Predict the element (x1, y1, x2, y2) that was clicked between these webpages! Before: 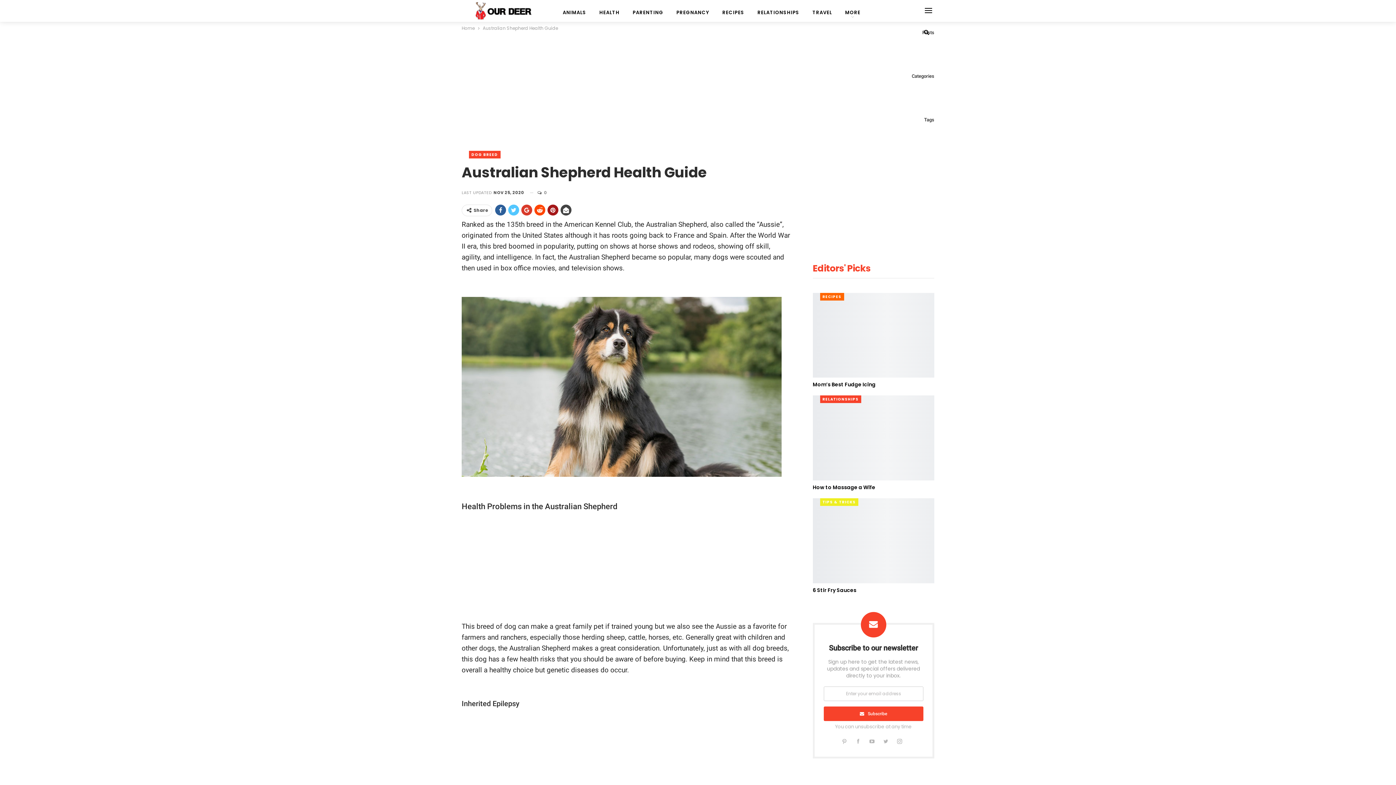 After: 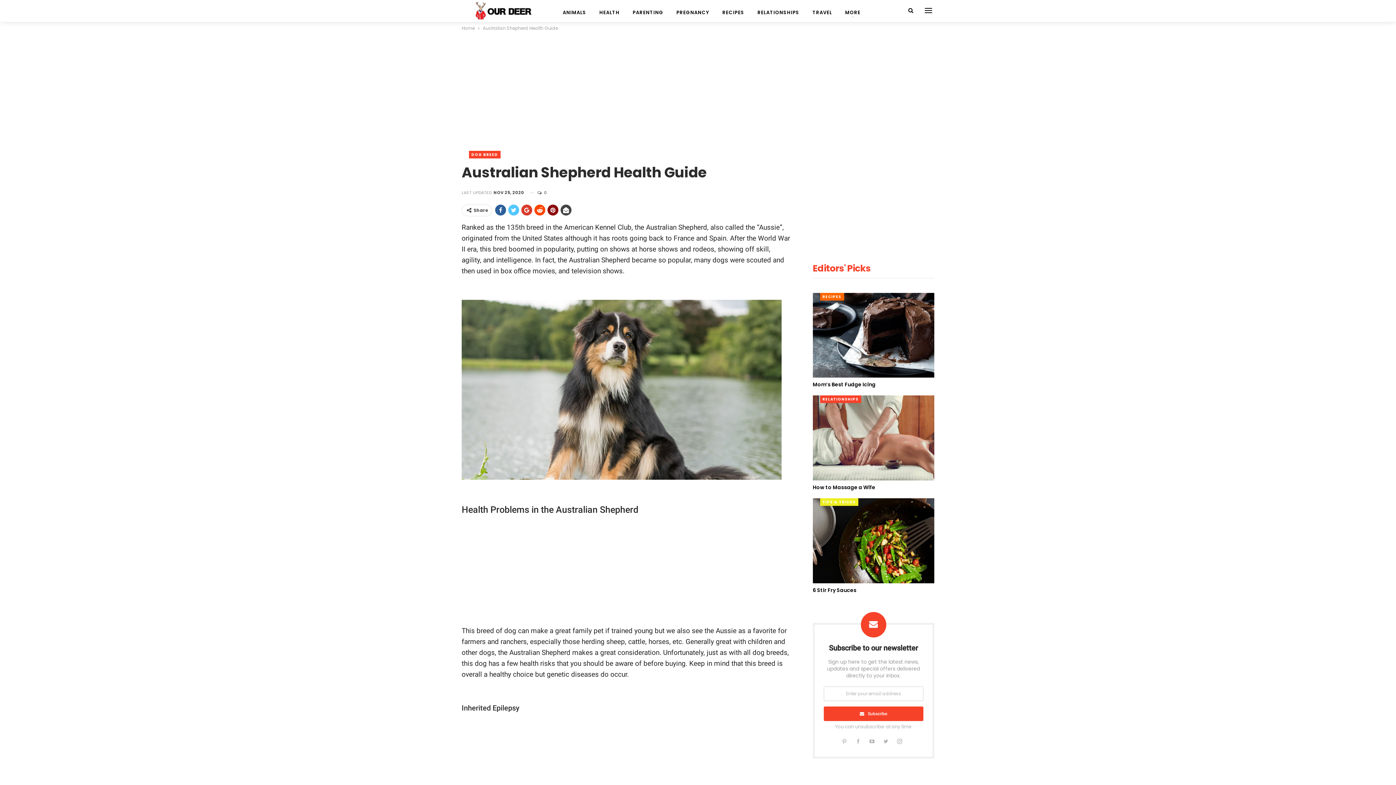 Action: bbox: (547, 204, 558, 215)